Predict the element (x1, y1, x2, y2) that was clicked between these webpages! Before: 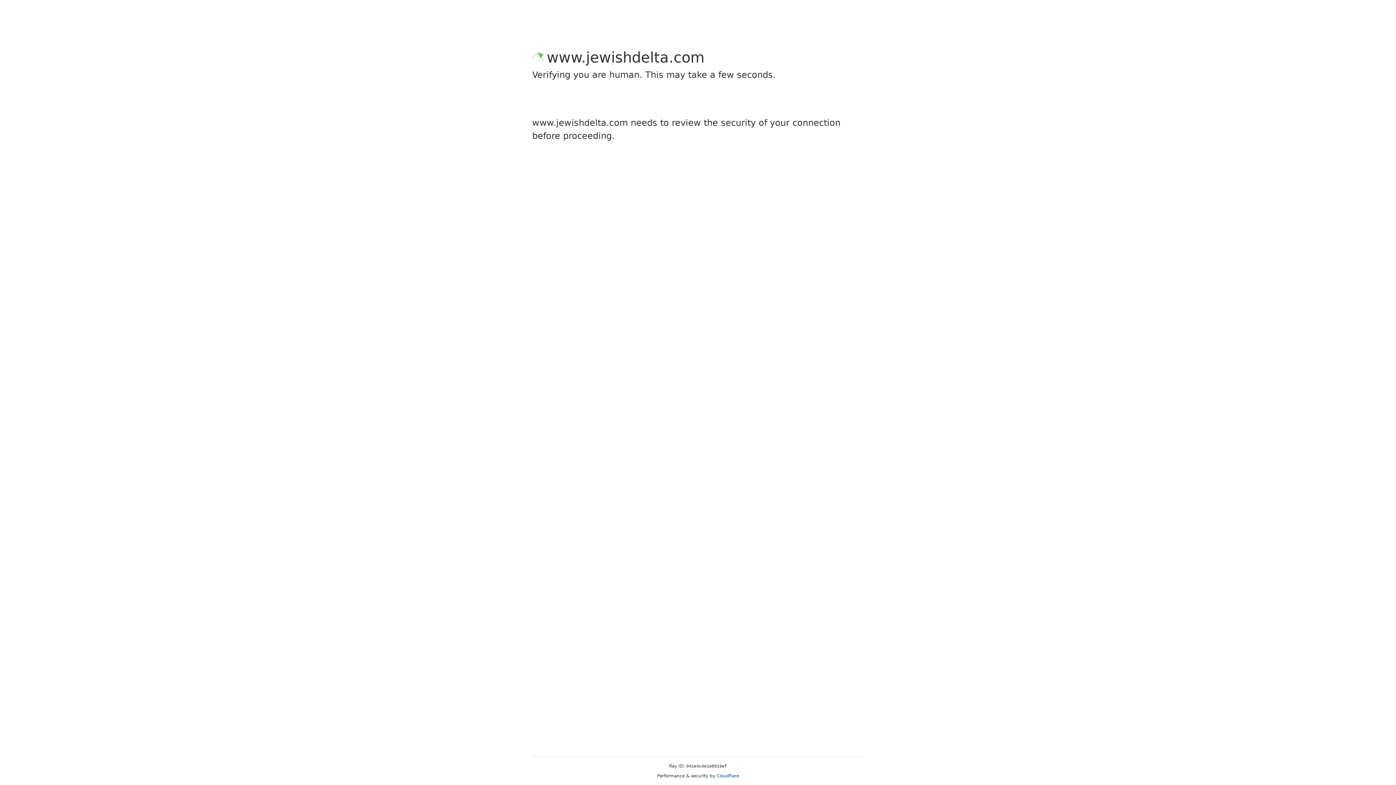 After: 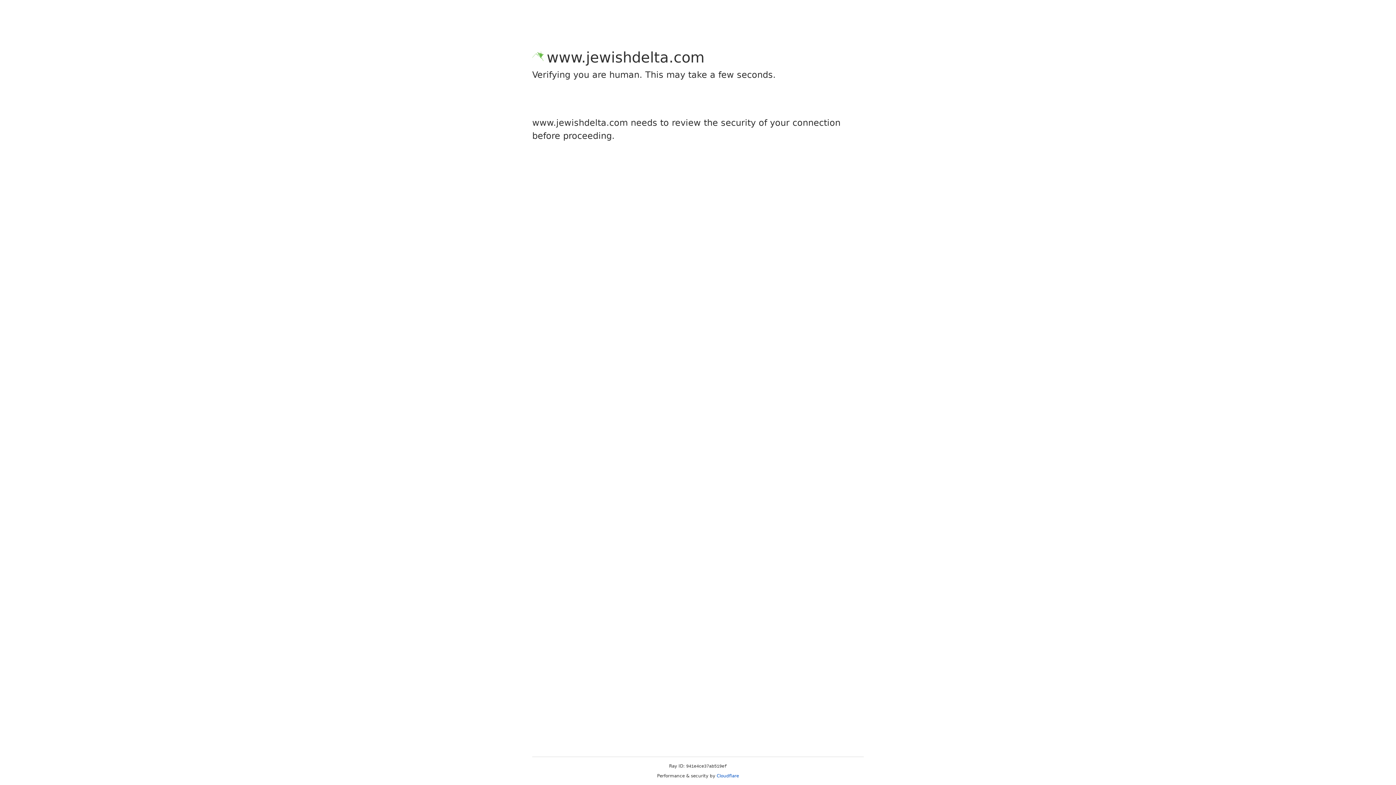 Action: label: Cloudflare bbox: (716, 773, 739, 778)